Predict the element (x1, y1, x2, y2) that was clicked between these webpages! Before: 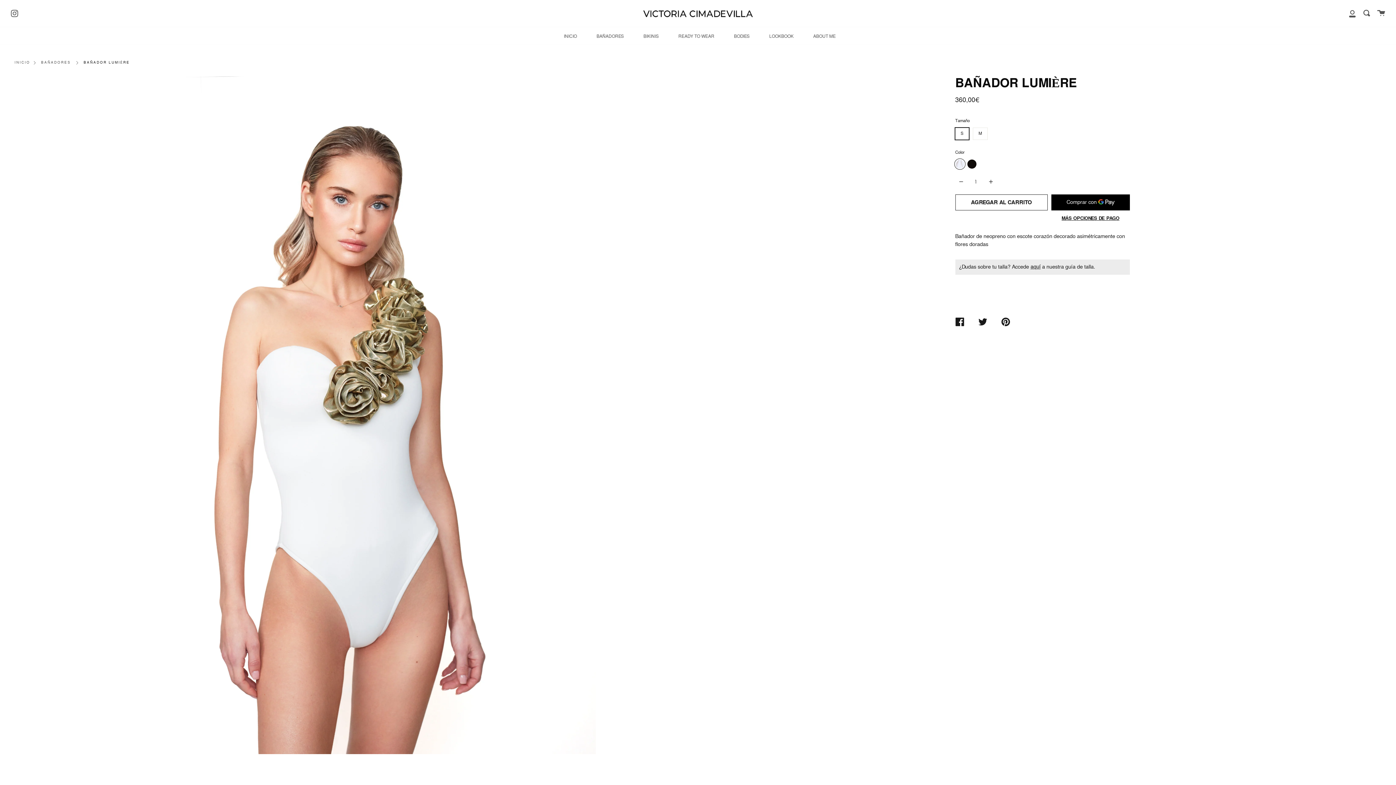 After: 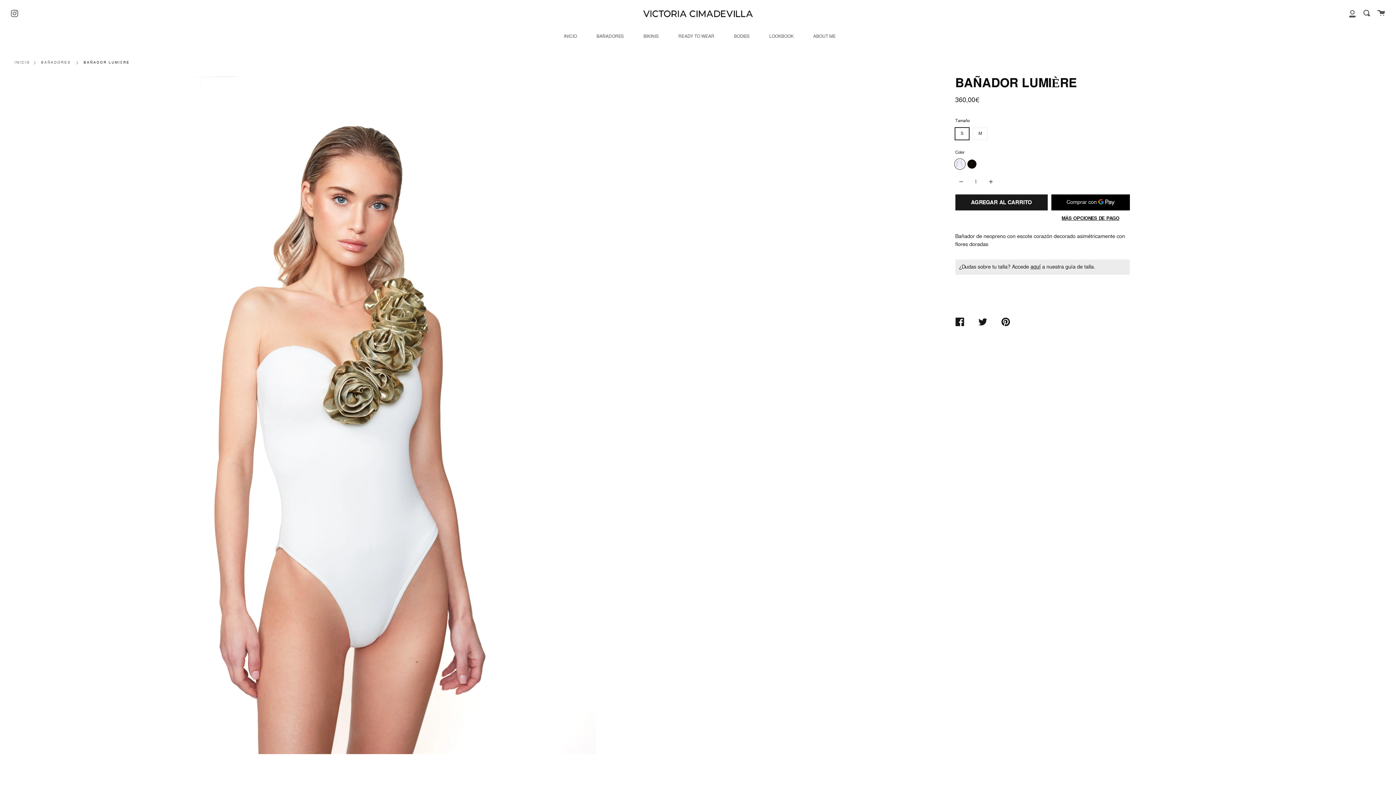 Action: bbox: (955, 194, 1048, 210) label: AGREGAR AL CARRITO